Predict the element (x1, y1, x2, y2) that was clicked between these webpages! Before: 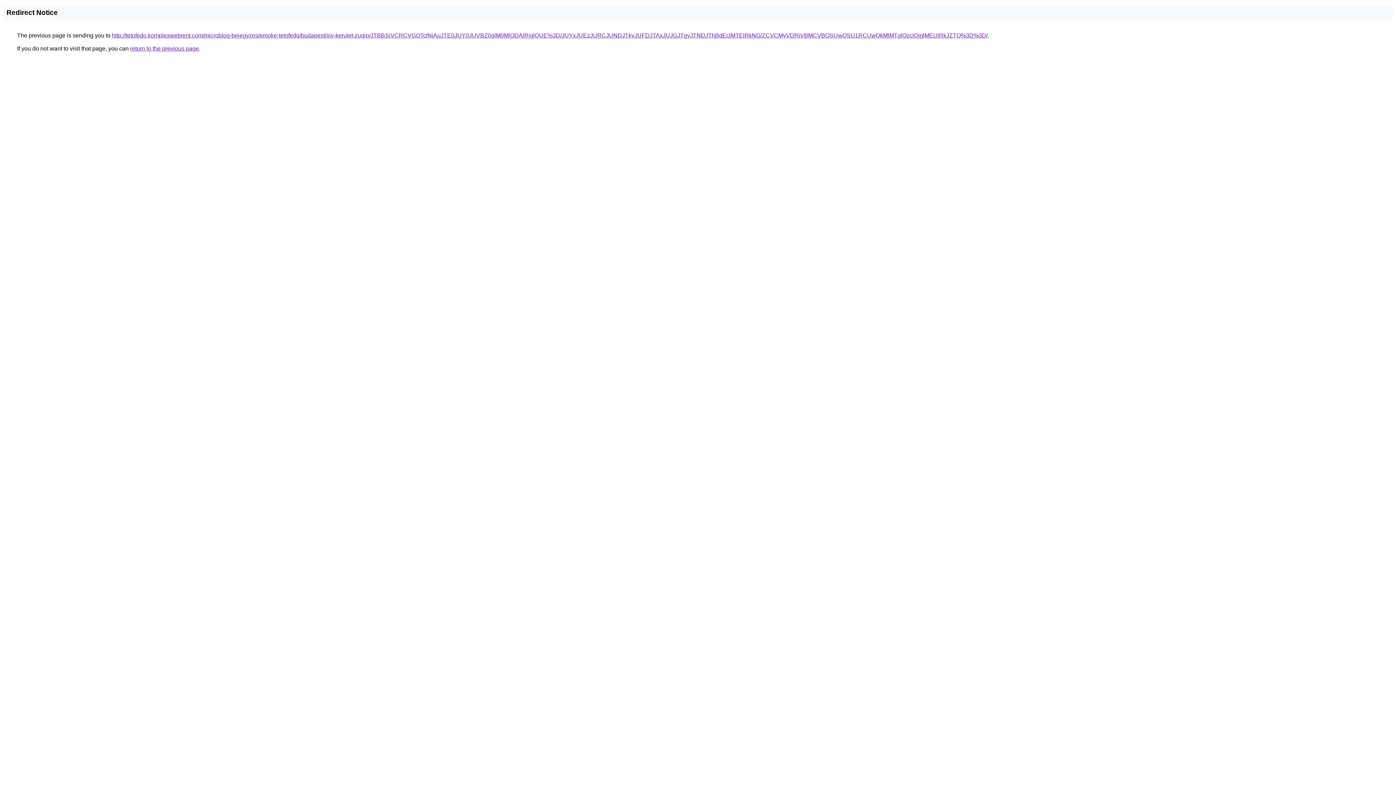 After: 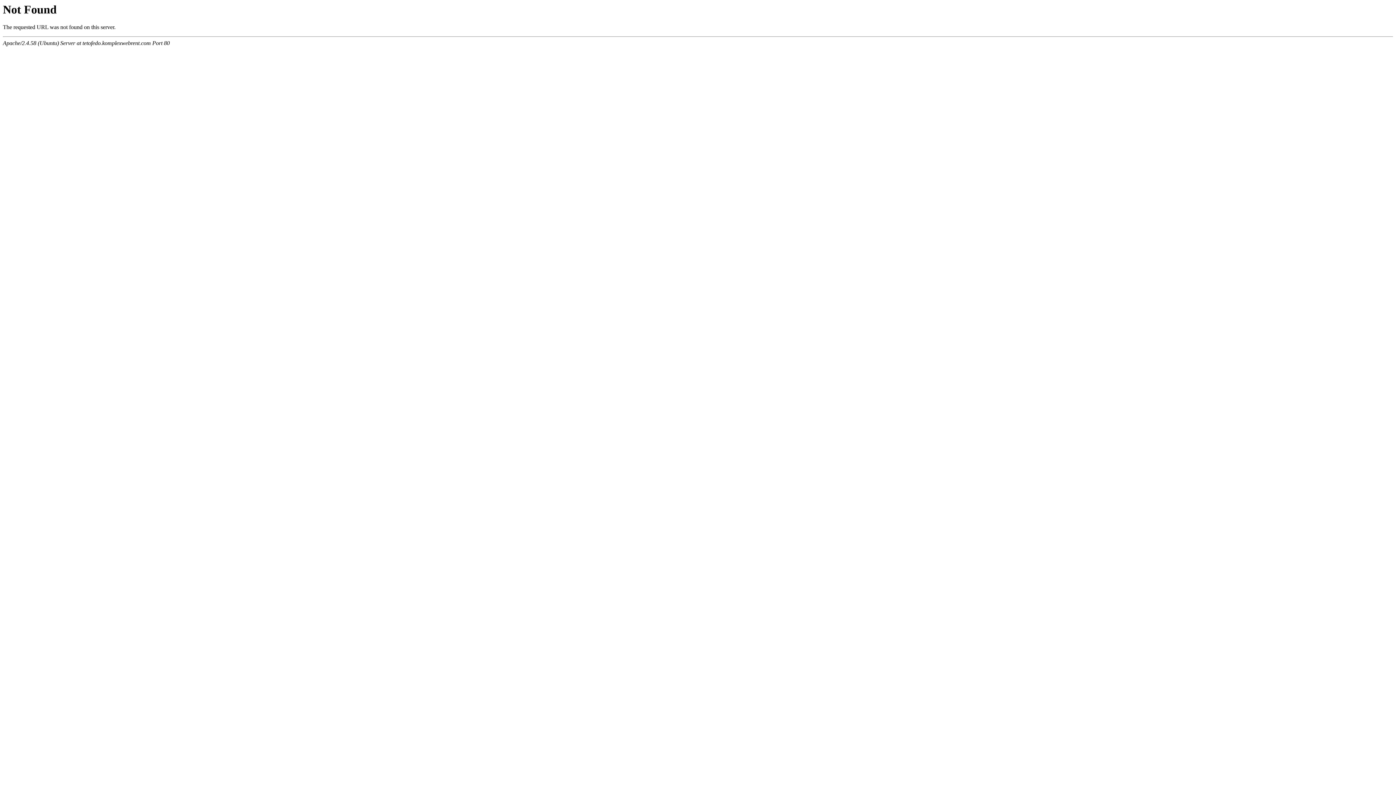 Action: label: http://tetofedo.komplexwebrent.com/microblog-bejegyzes/emoke-tetofedo/budapest/xiv-kerulet-zuglo/JTBBSiVCRCVGOTclNjAuJTE0JUY0JUVBZ0glM0MlODAlRjglQUE%3D/JUYxJUEzJURCJUNDJTkyJUFDJTAxJUJGJTgyJTNDJThBdEclMTElRkNG/ZCVCMyVDRiVBMCVBOSUwQSU1RCUwQkMlMTglQzclQjglMEUlRkJZTQ%3D%3D/ bbox: (112, 32, 988, 38)